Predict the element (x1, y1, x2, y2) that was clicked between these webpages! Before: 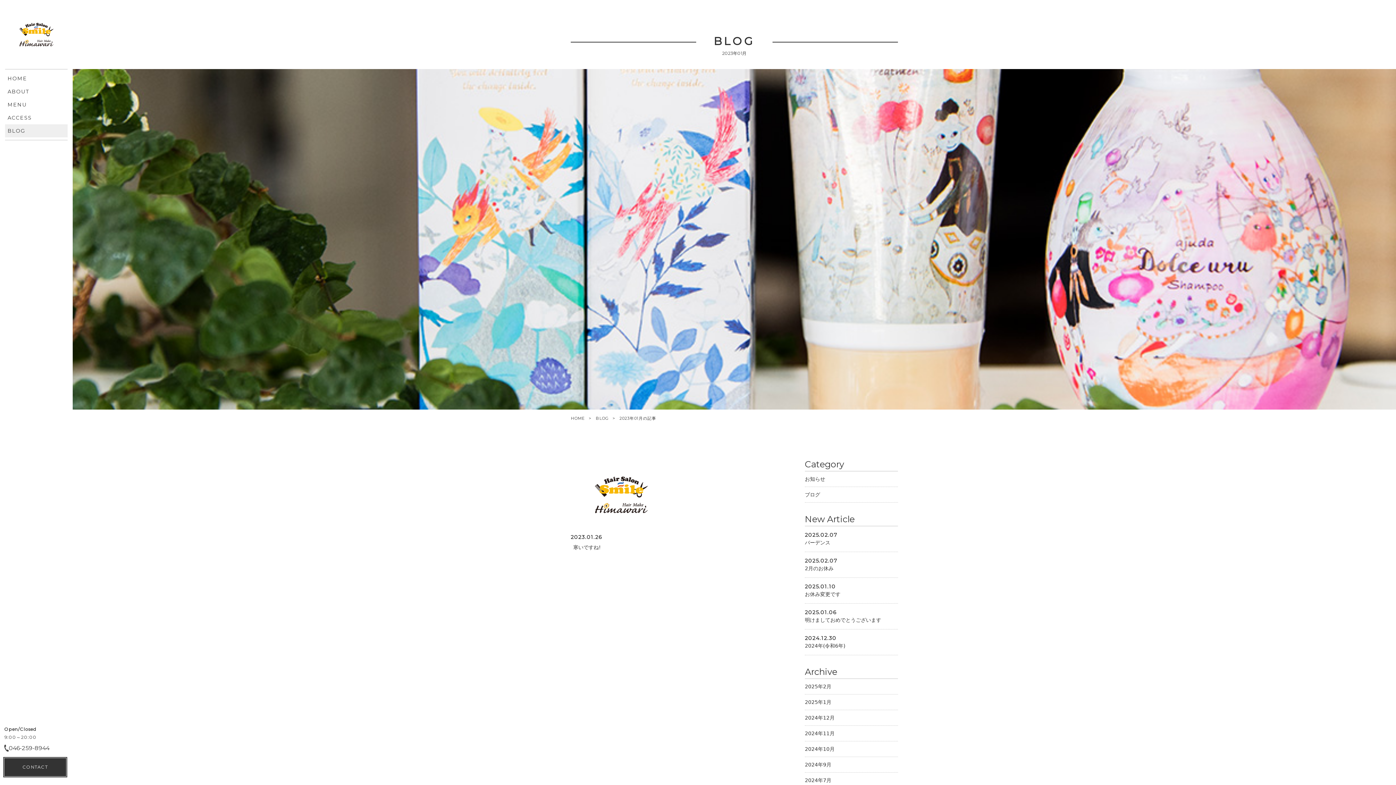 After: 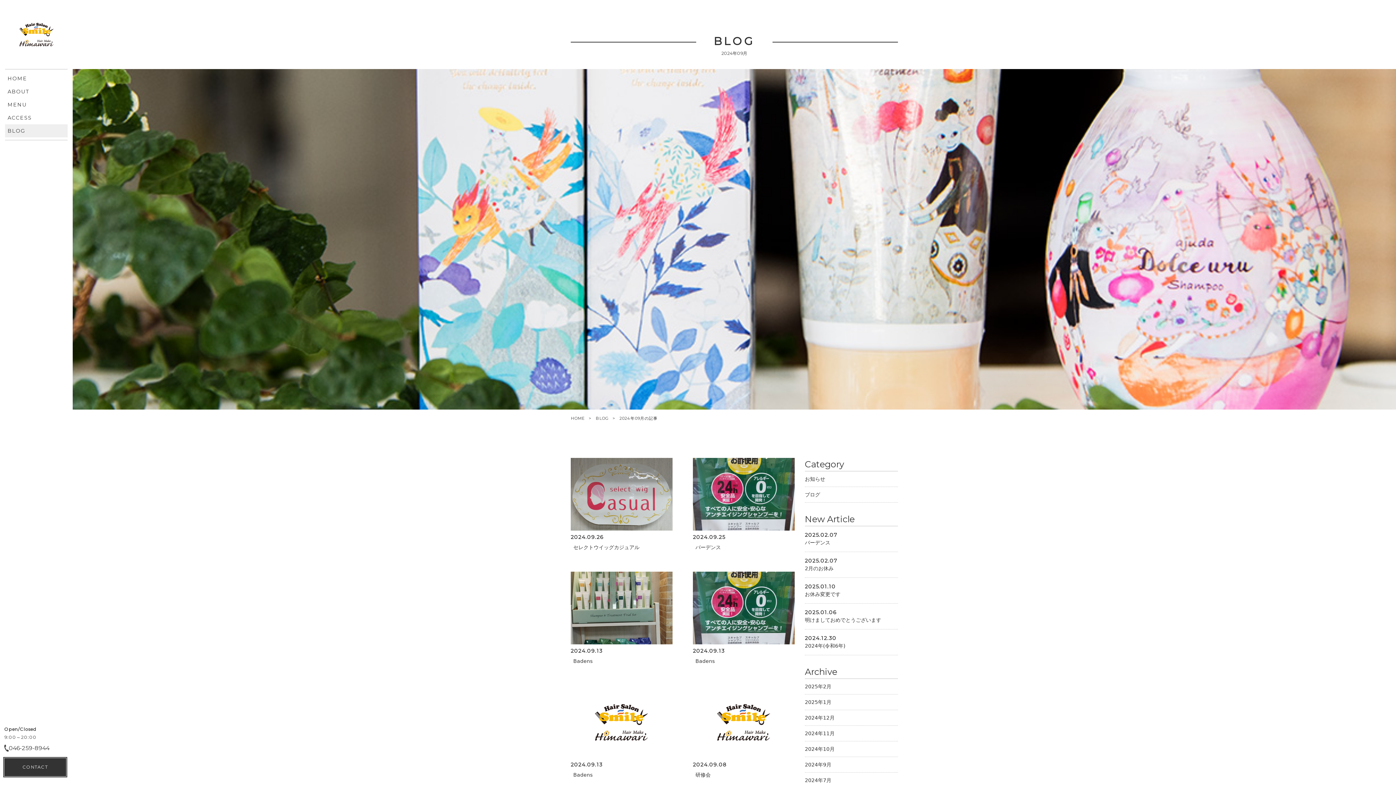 Action: label: 2024年9月 bbox: (805, 757, 898, 772)